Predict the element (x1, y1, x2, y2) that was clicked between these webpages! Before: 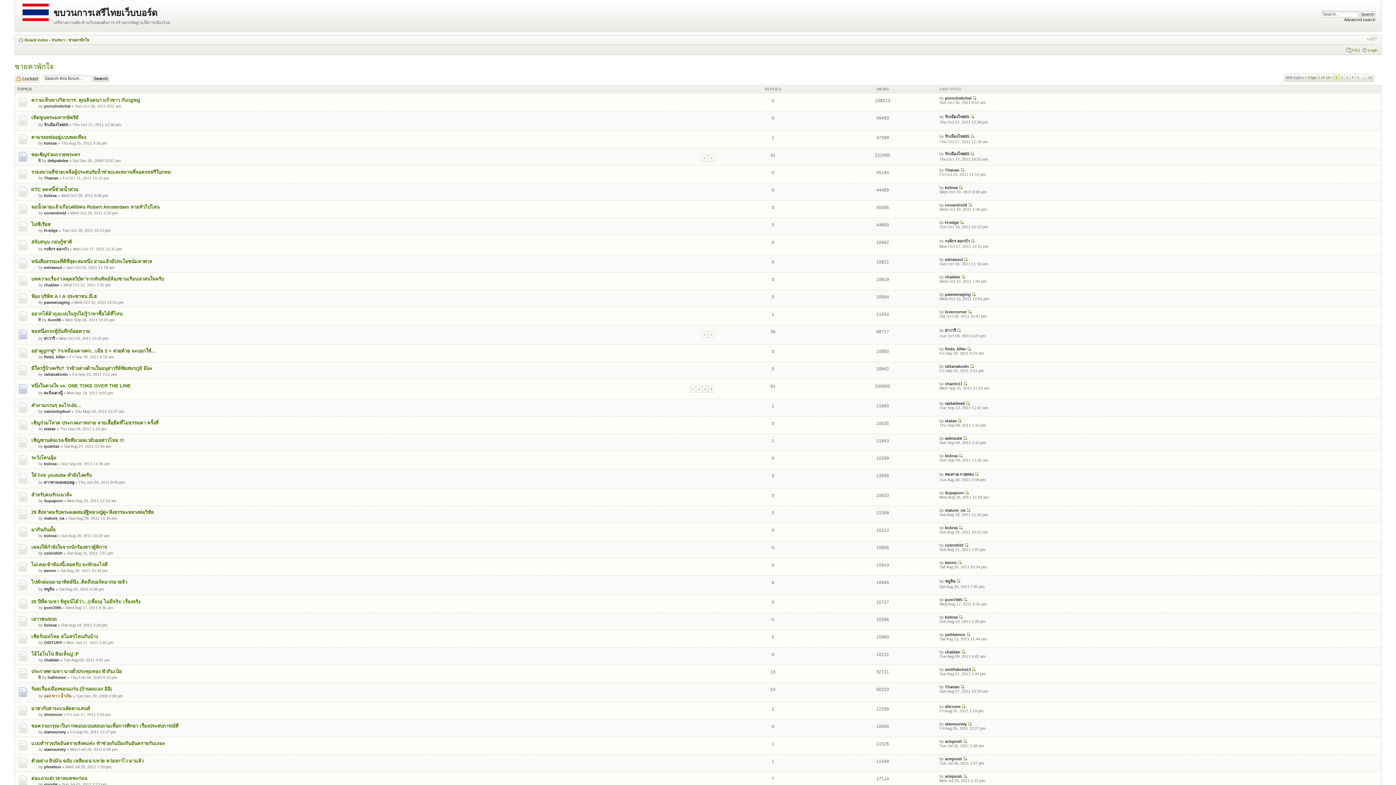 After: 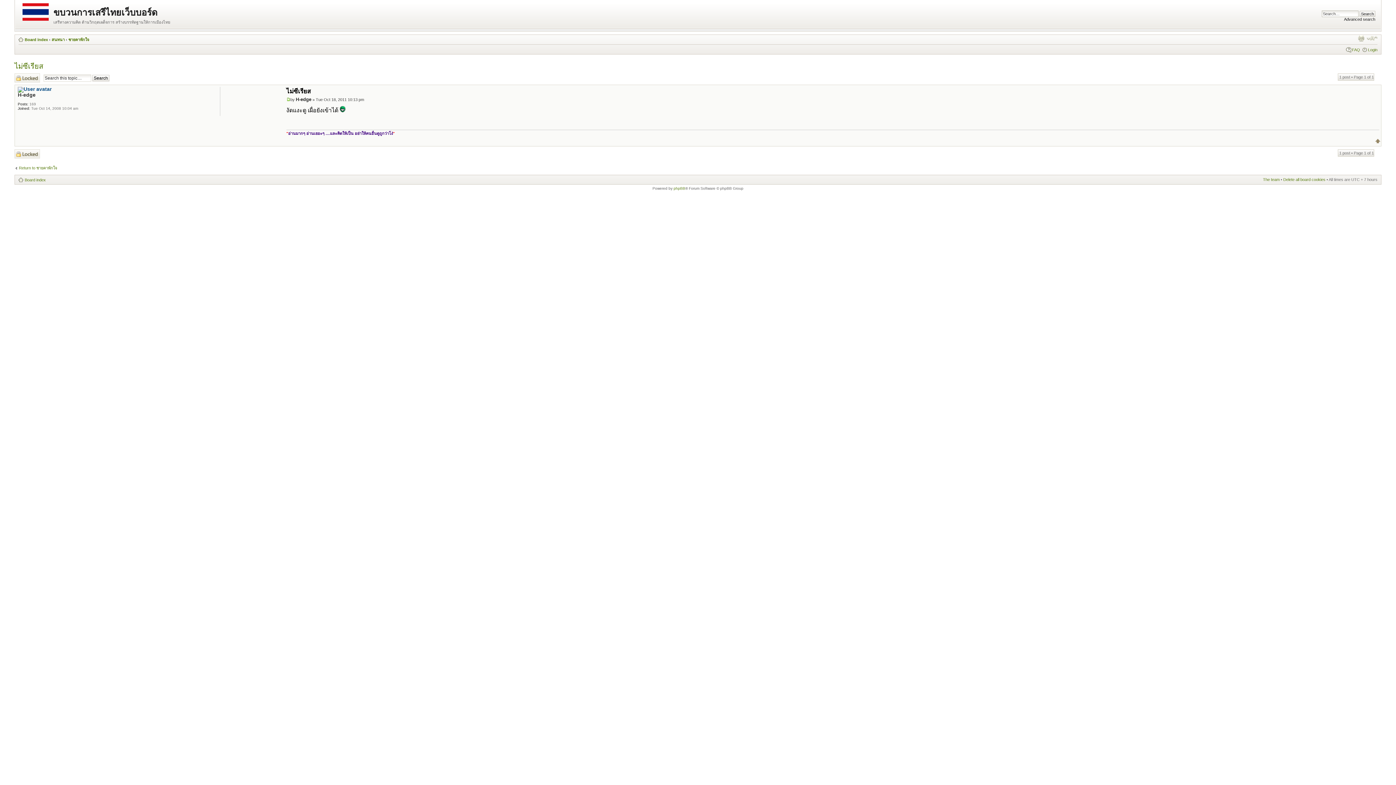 Action: bbox: (960, 220, 964, 224)